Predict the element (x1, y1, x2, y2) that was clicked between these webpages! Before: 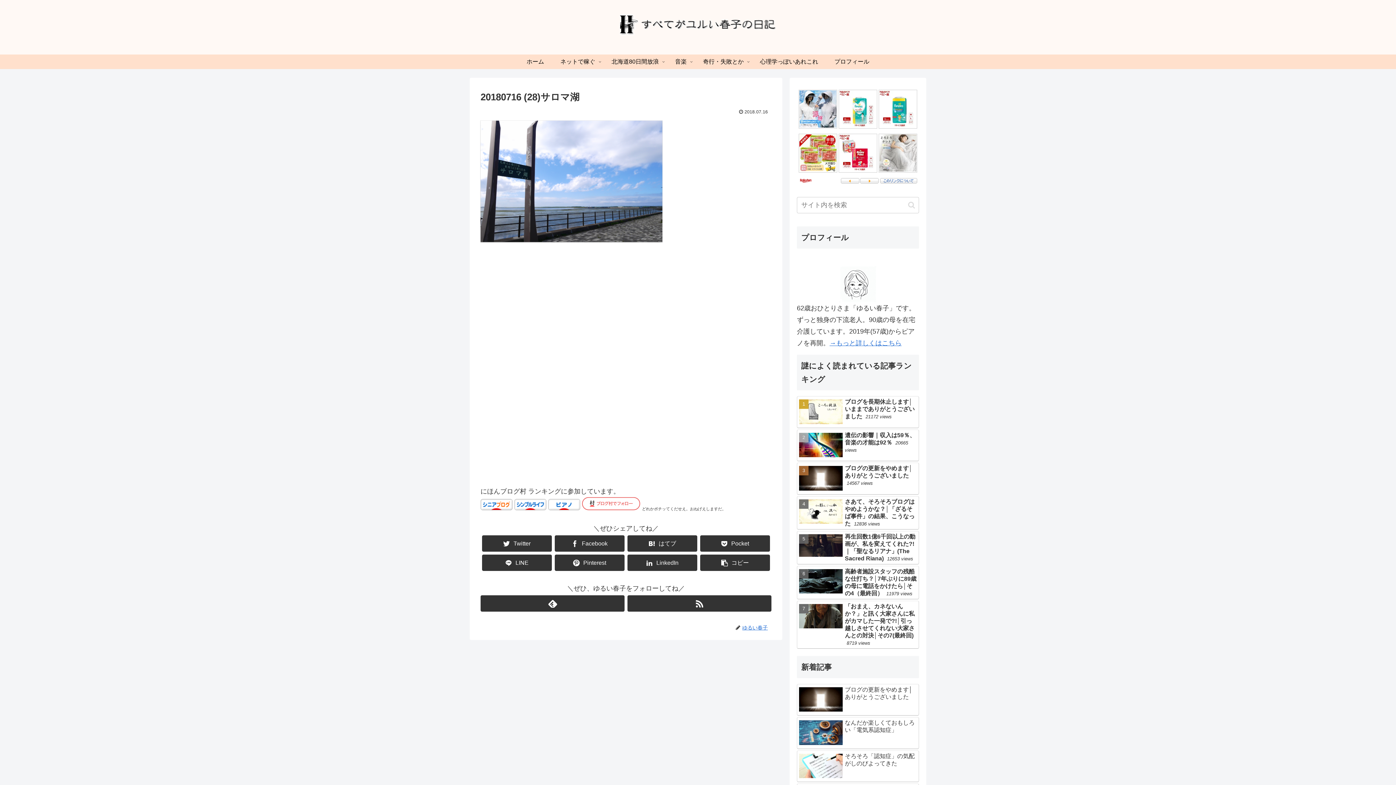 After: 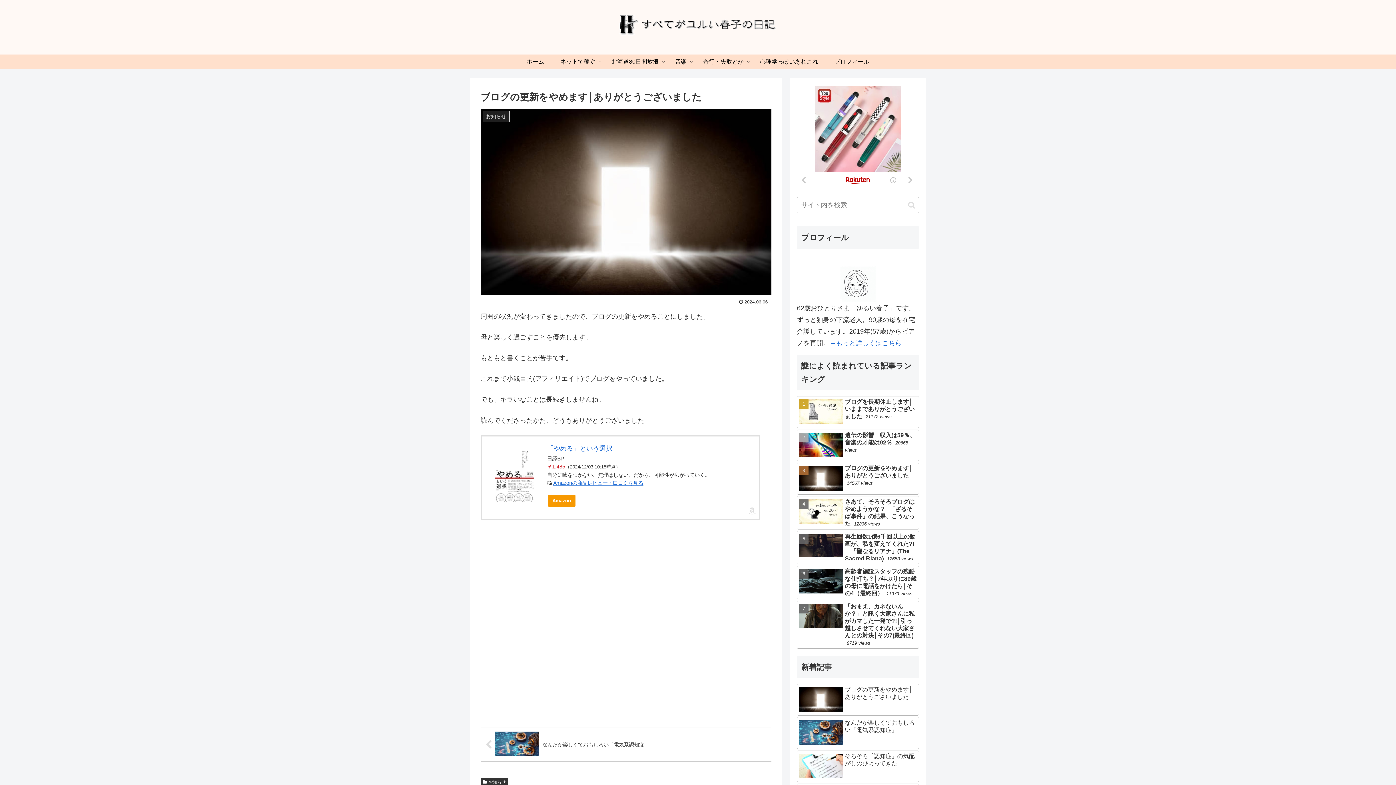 Action: bbox: (797, 462, 919, 494) label: ブログの更新をやめます│ありがとうございました 14567 views